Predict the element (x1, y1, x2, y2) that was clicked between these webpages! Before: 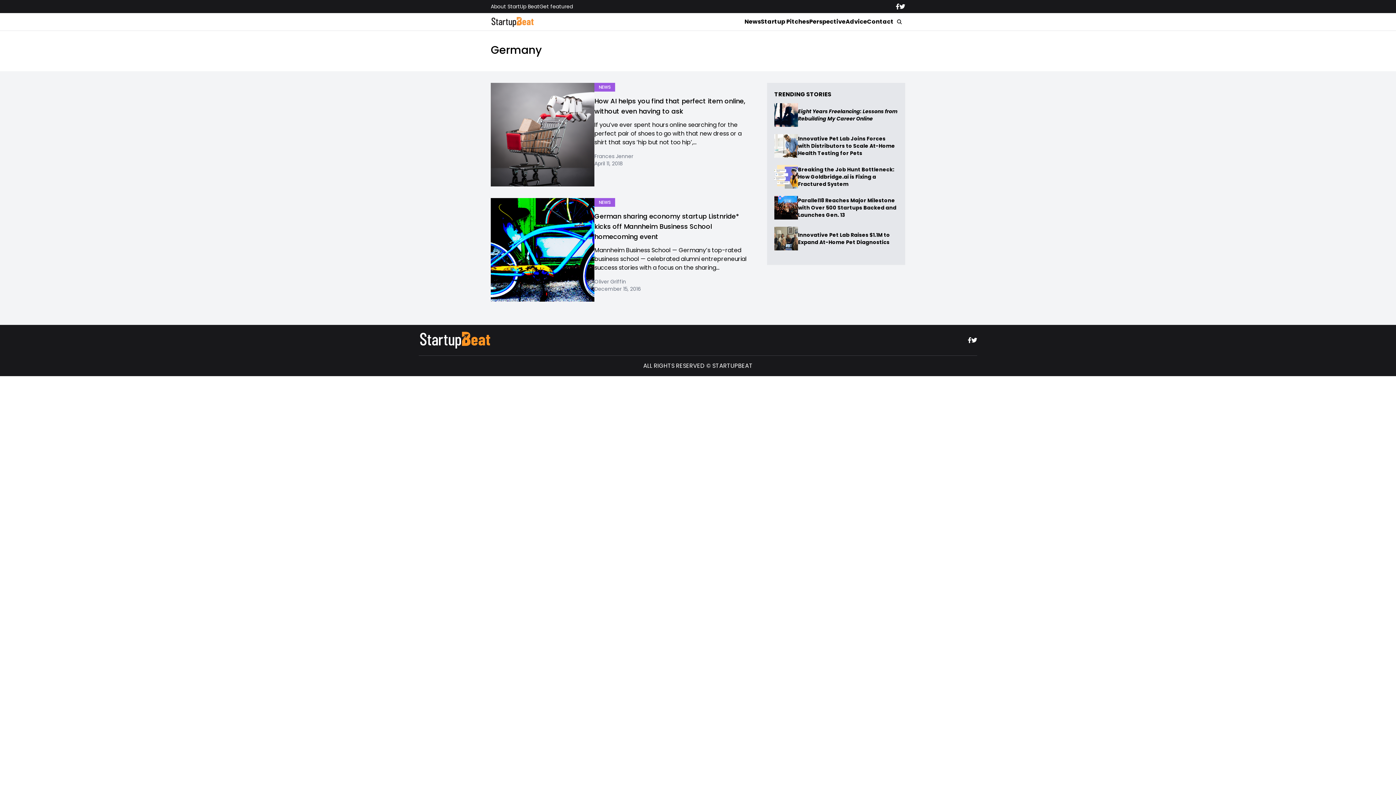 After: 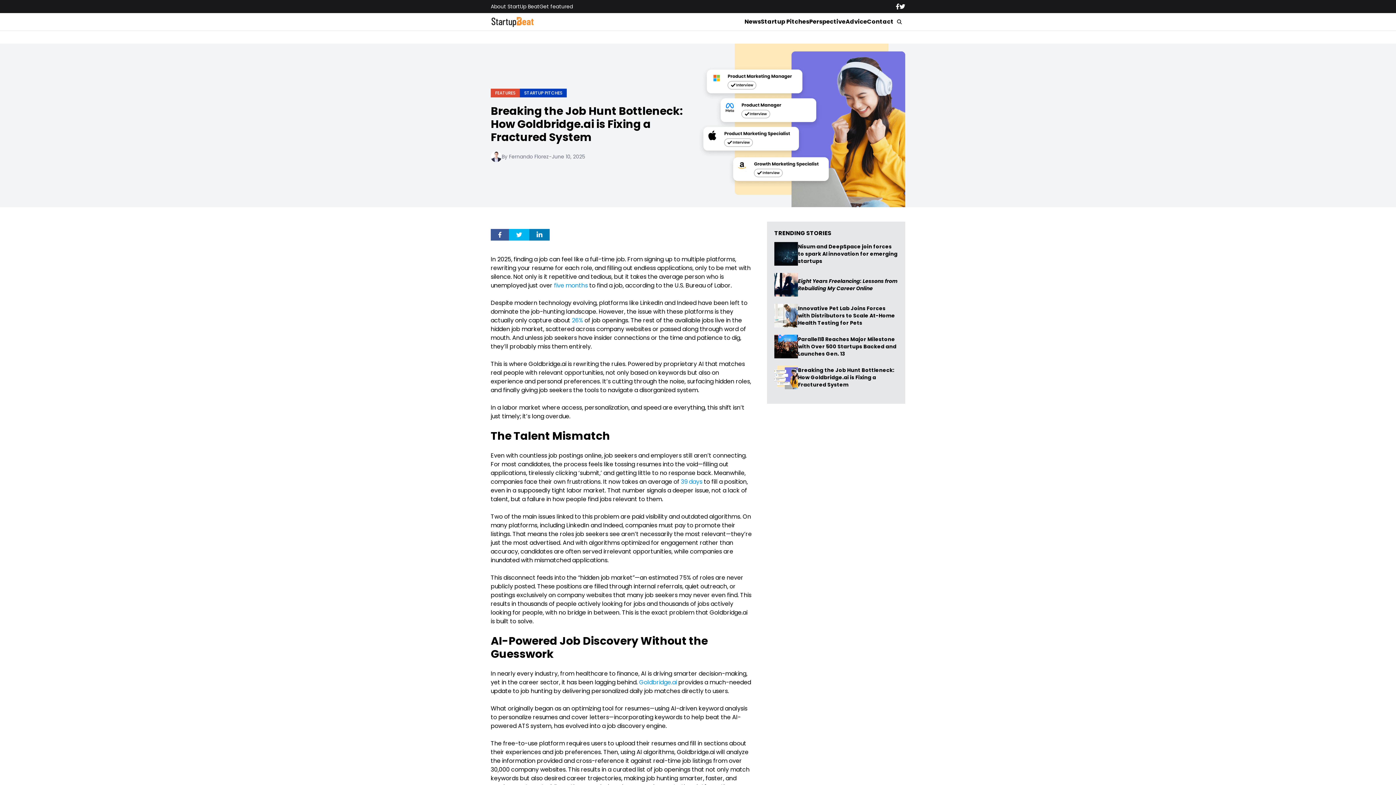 Action: bbox: (774, 165, 798, 188)